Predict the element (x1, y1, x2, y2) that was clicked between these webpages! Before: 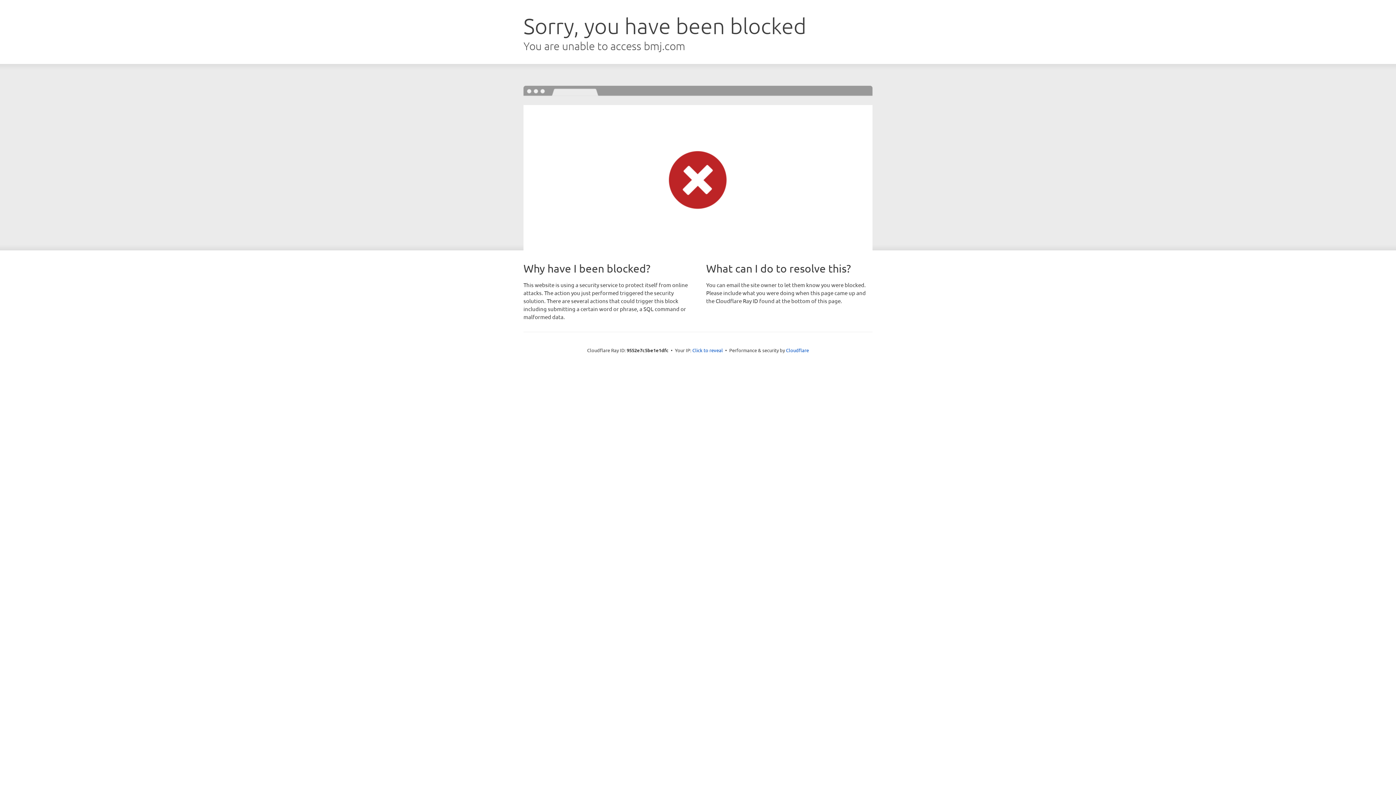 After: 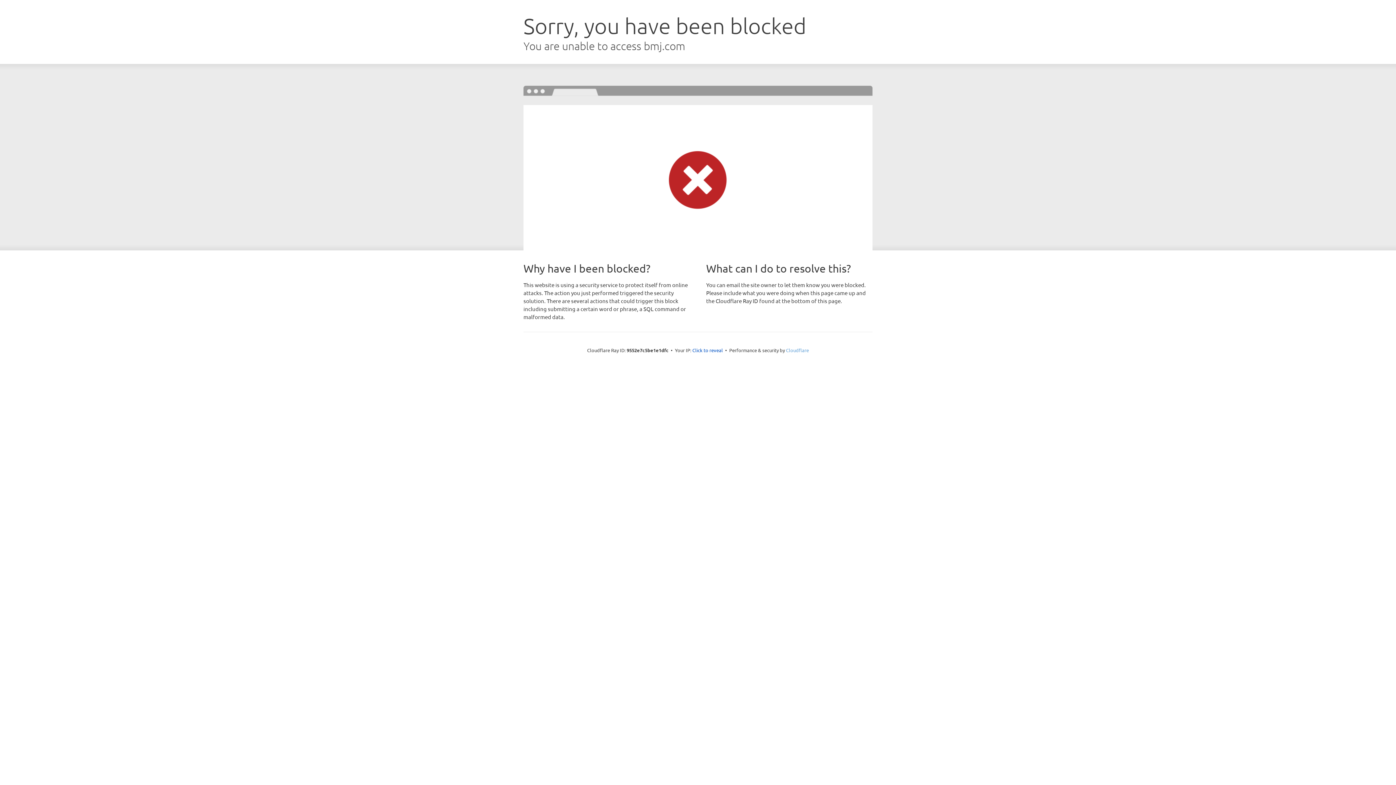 Action: label: Cloudflare bbox: (786, 347, 809, 353)